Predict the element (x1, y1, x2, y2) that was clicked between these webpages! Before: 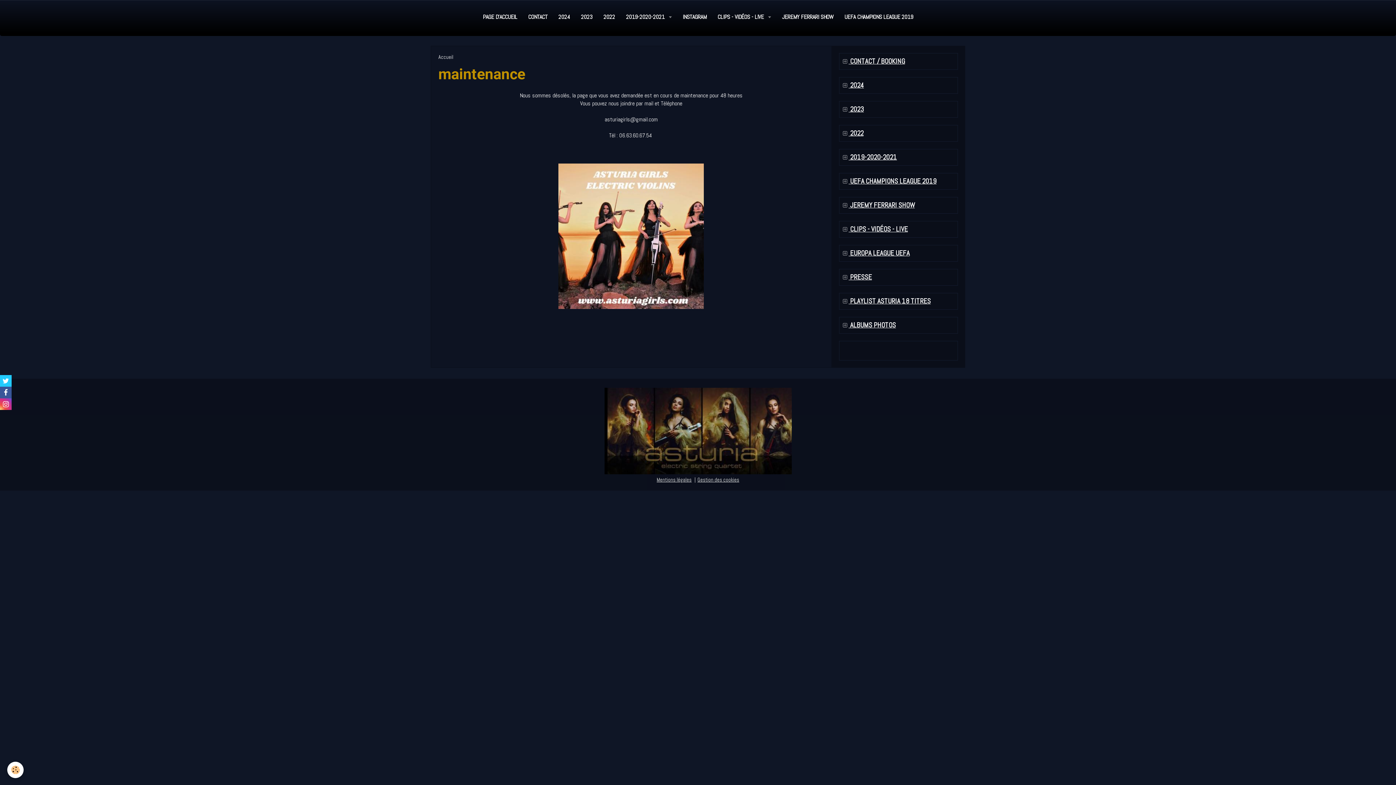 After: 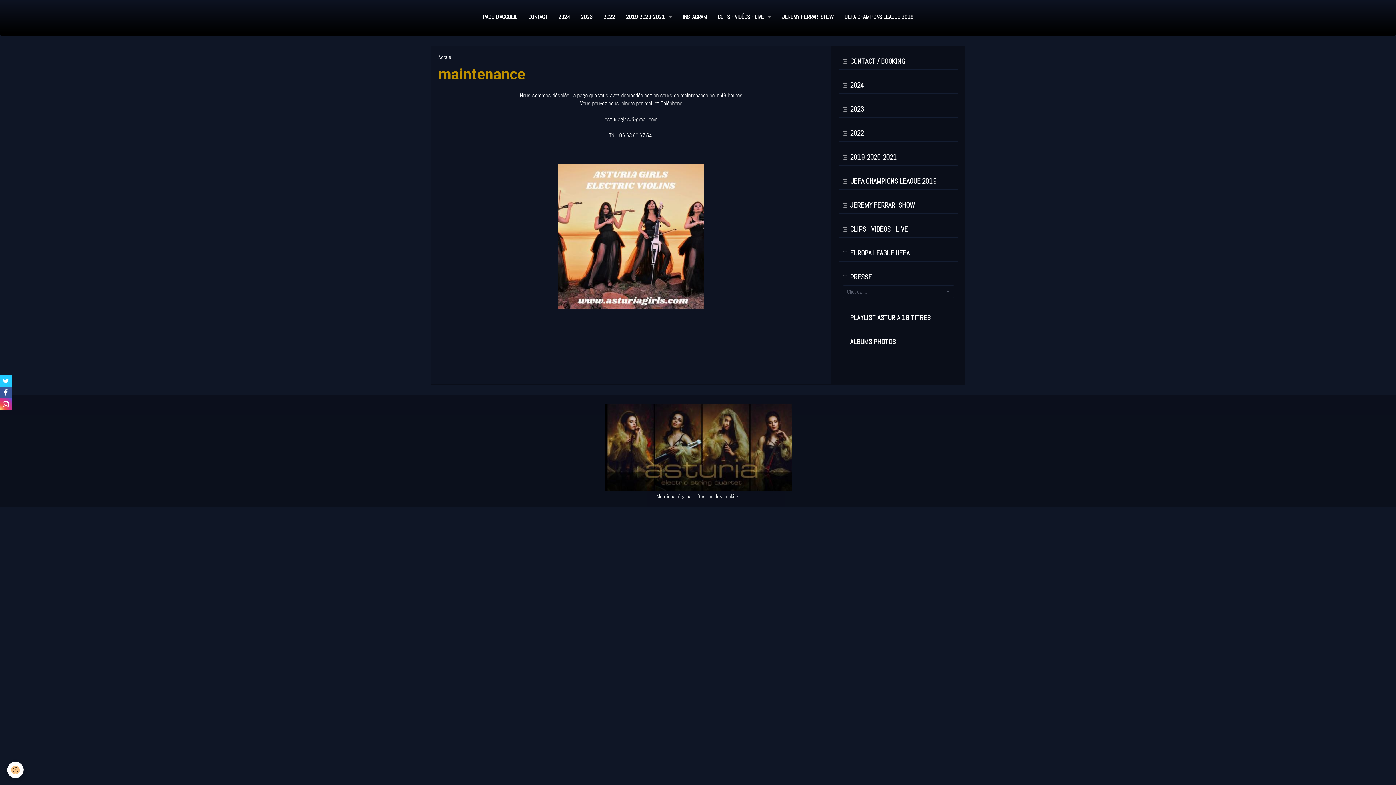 Action: bbox: (843, 273, 954, 281) label:  PRESSE